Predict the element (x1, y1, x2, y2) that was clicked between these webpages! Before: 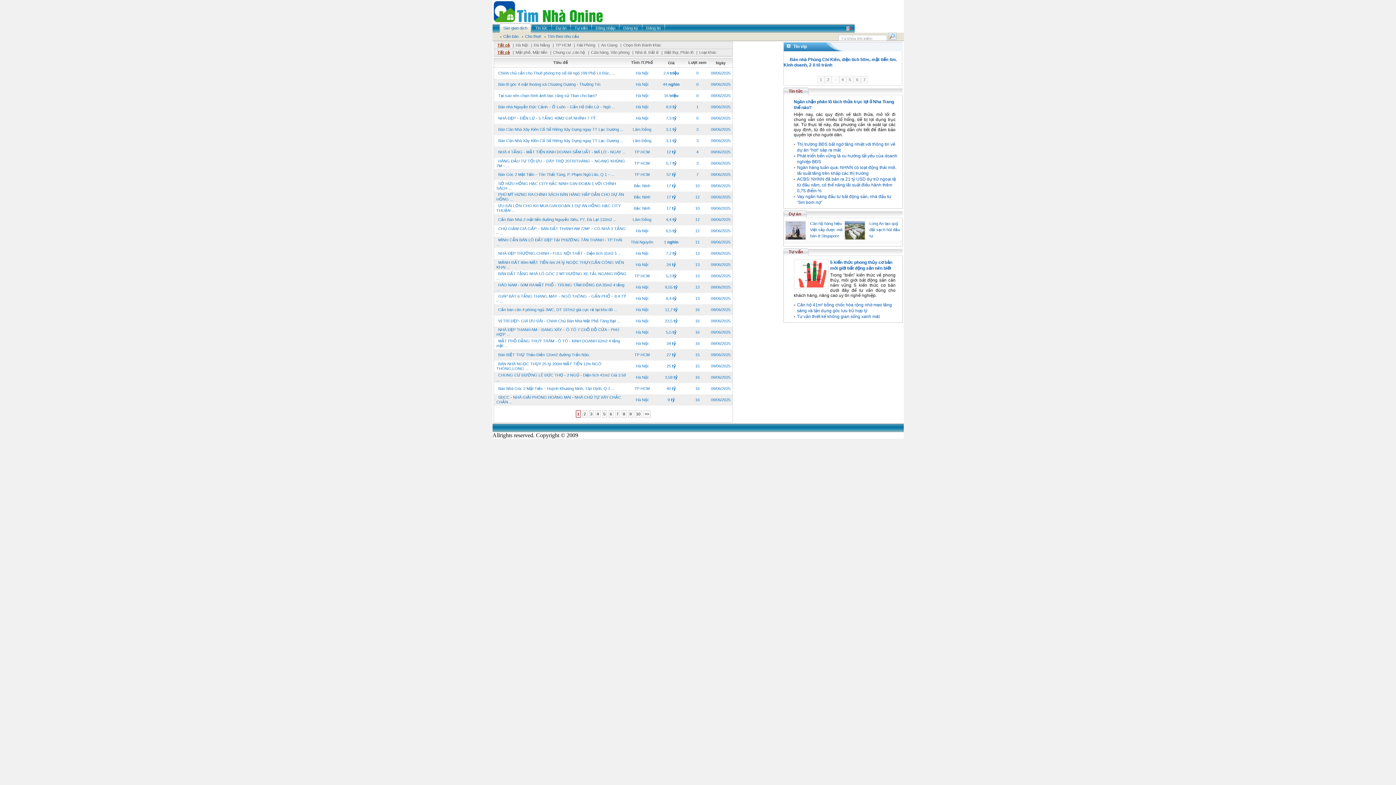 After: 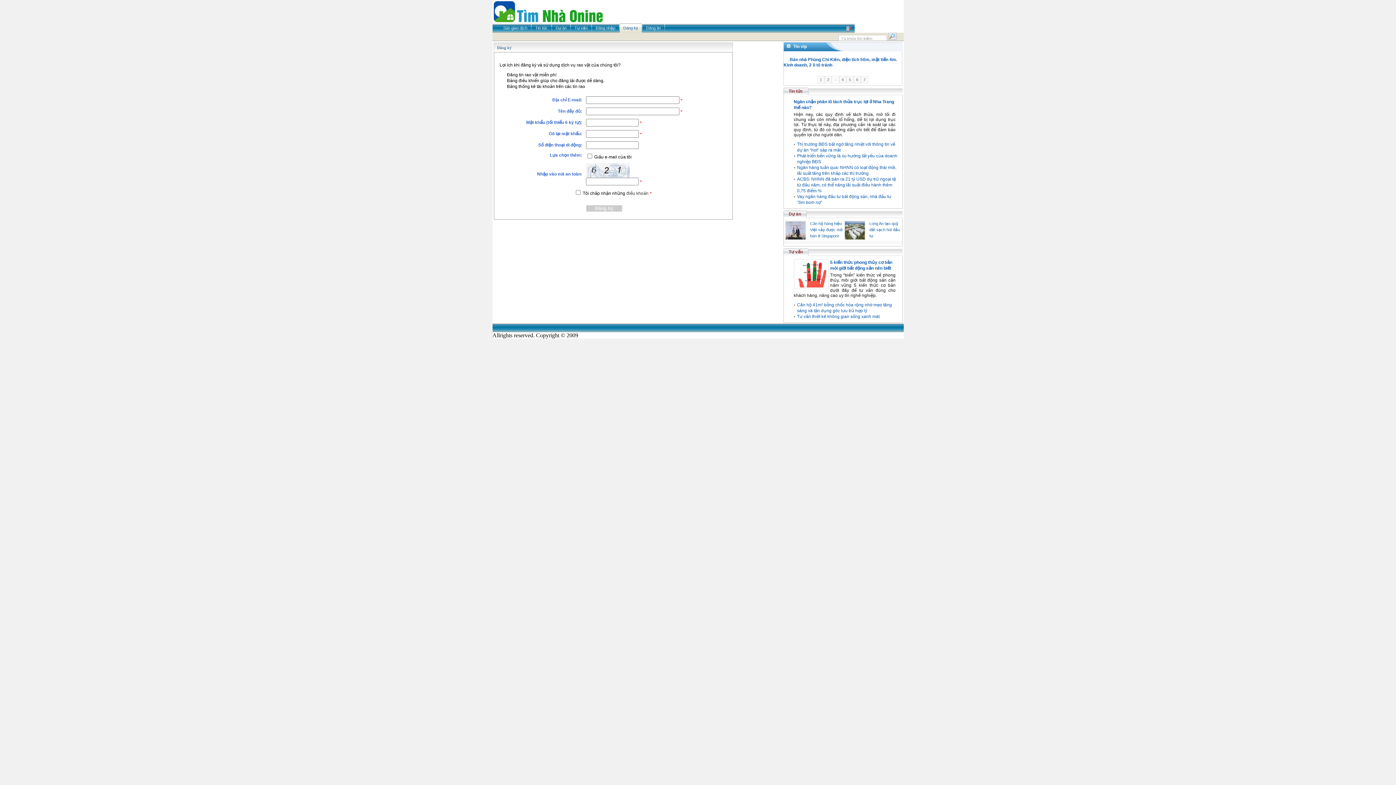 Action: bbox: (619, 23, 642, 32) label: Đăng ký